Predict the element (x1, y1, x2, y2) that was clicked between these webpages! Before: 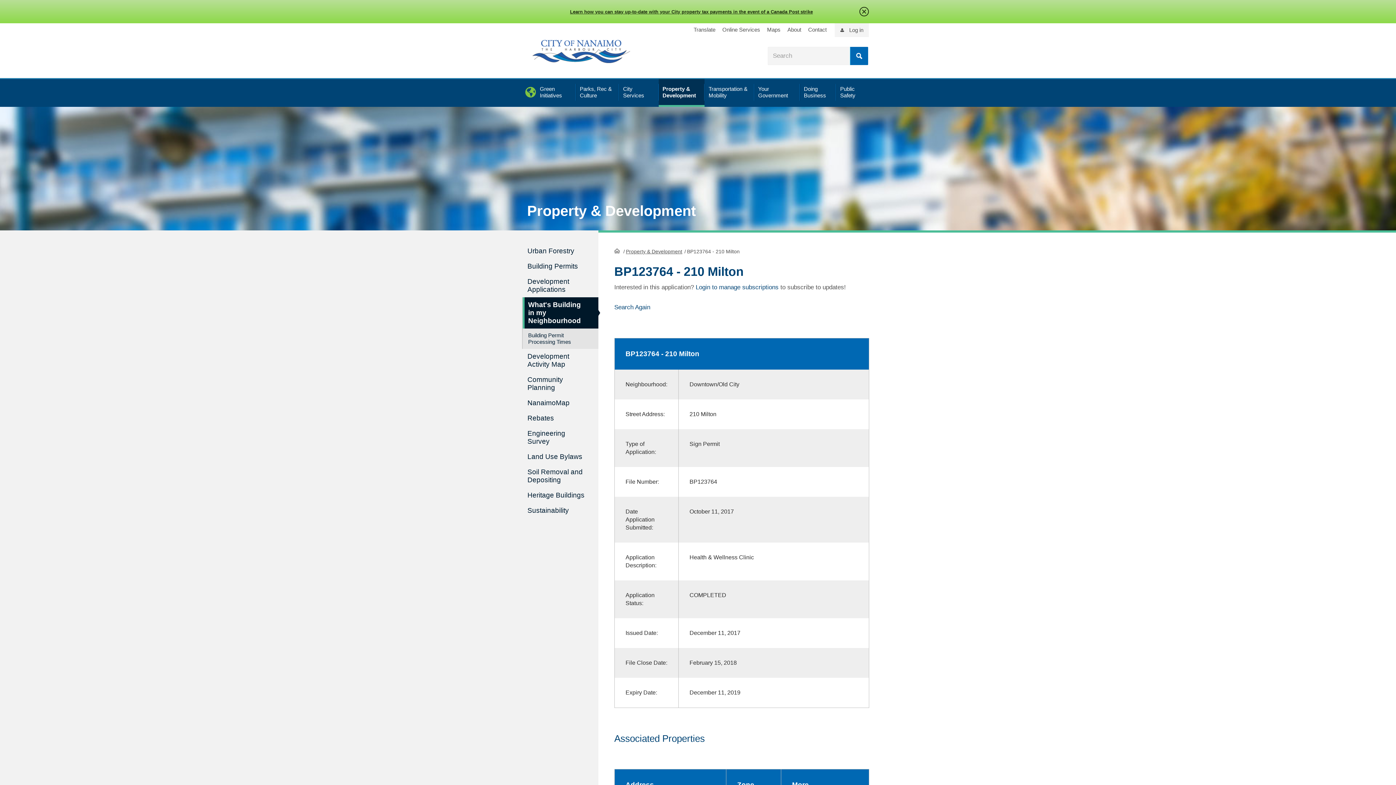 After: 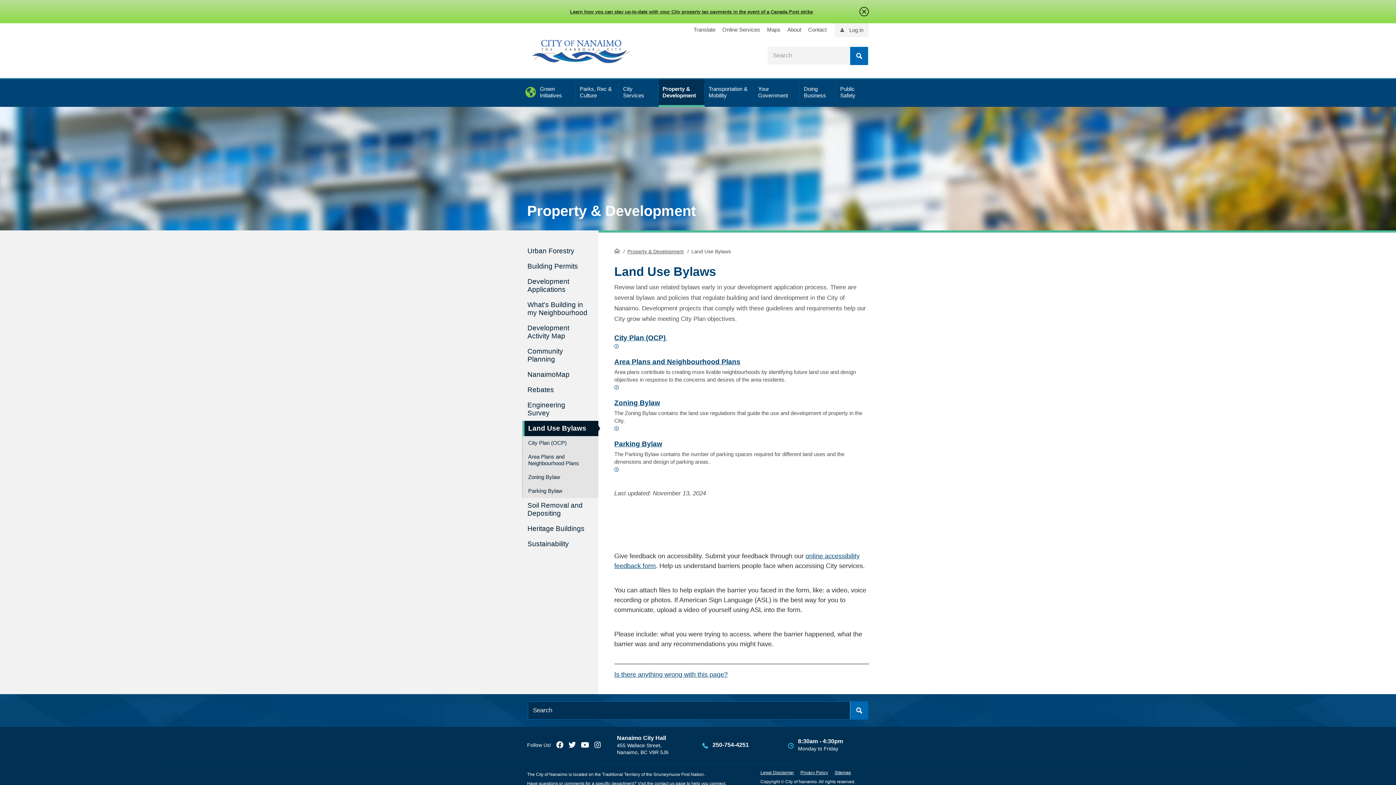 Action: label: Land Use Bylaws bbox: (522, 449, 598, 464)